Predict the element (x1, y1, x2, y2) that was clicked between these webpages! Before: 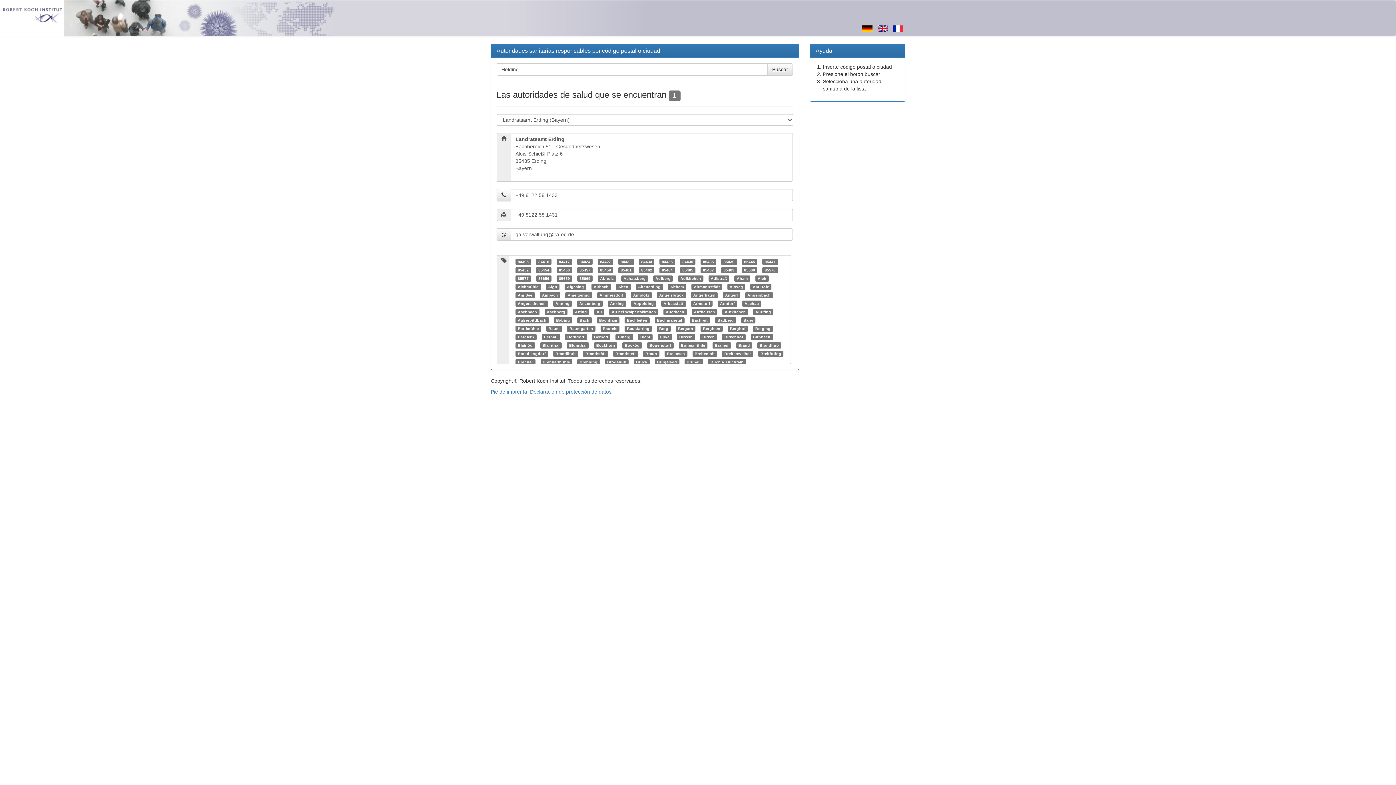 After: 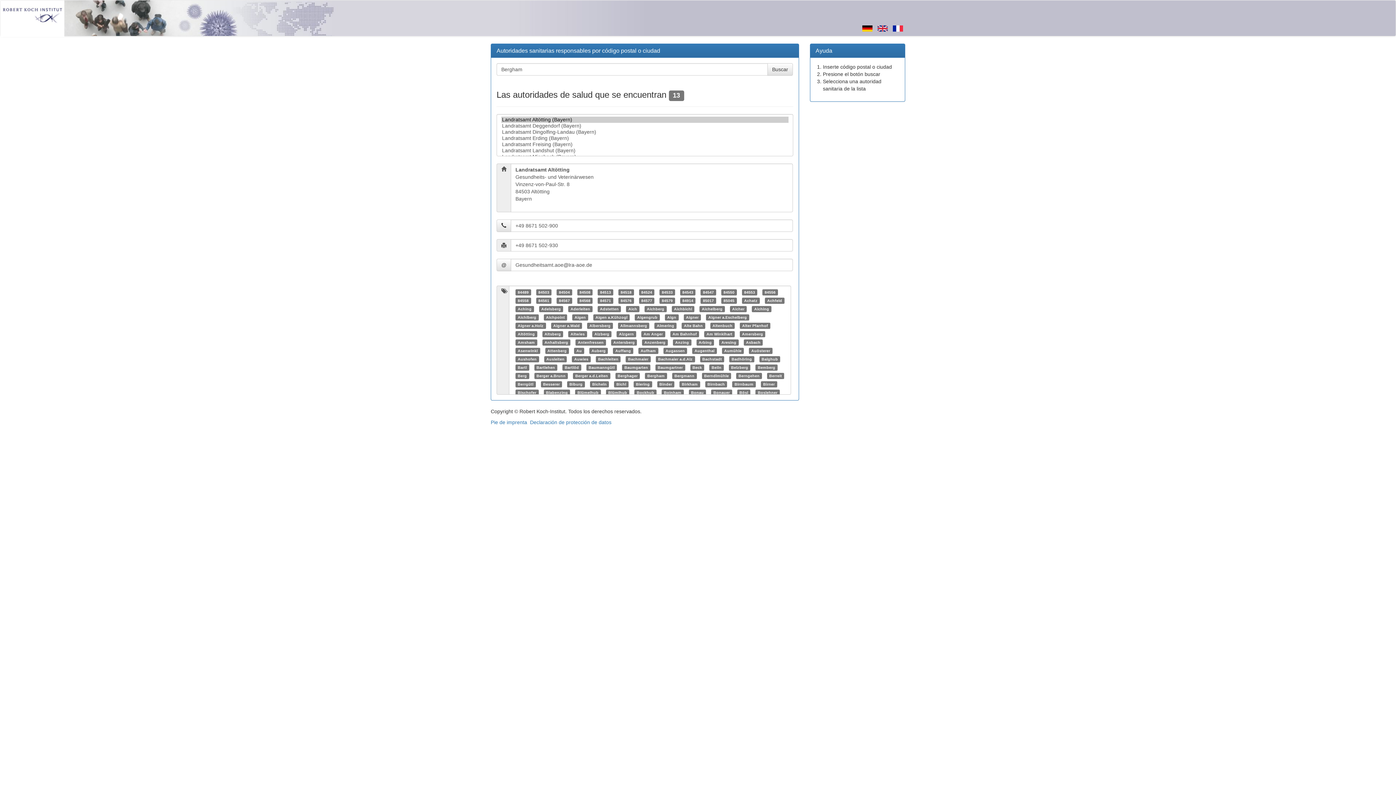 Action: label: Bergham bbox: (703, 326, 720, 330)